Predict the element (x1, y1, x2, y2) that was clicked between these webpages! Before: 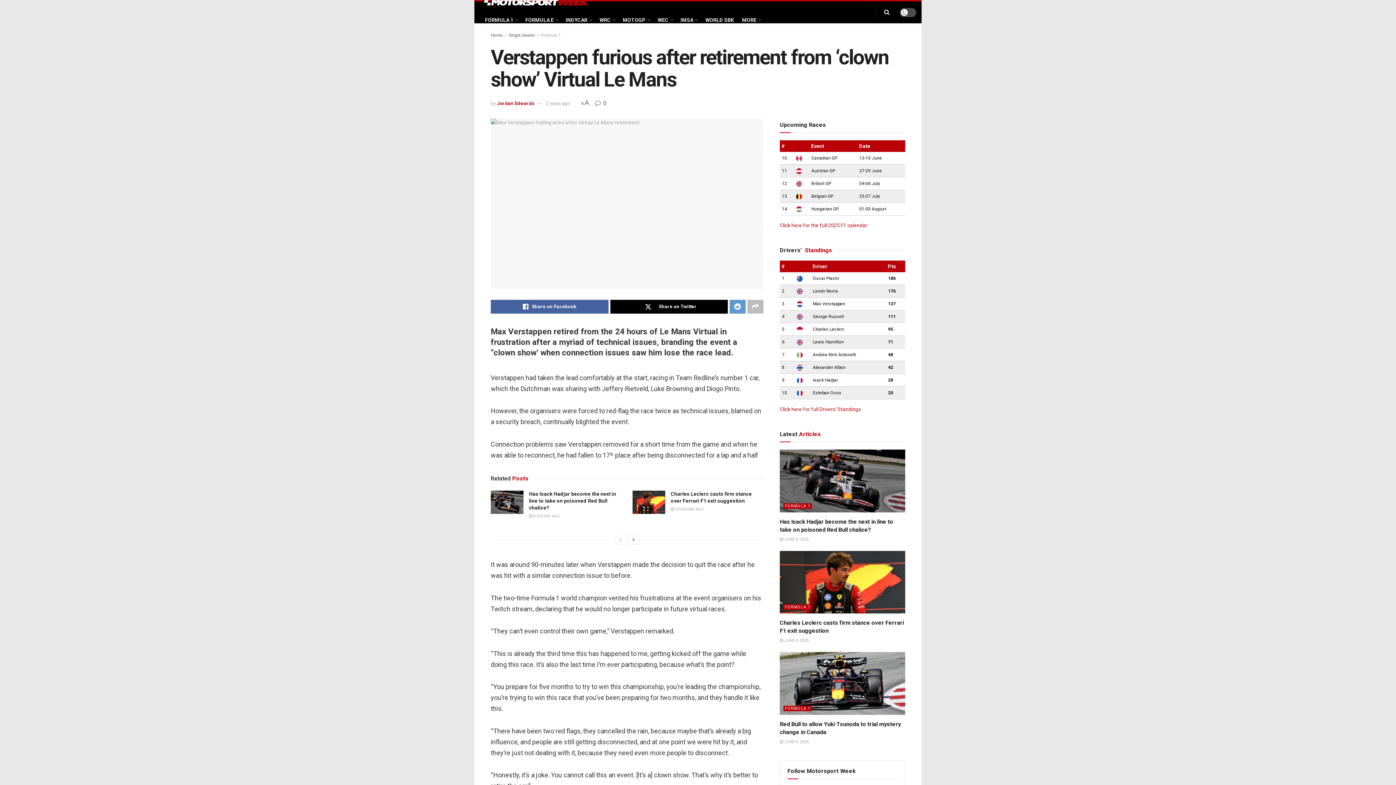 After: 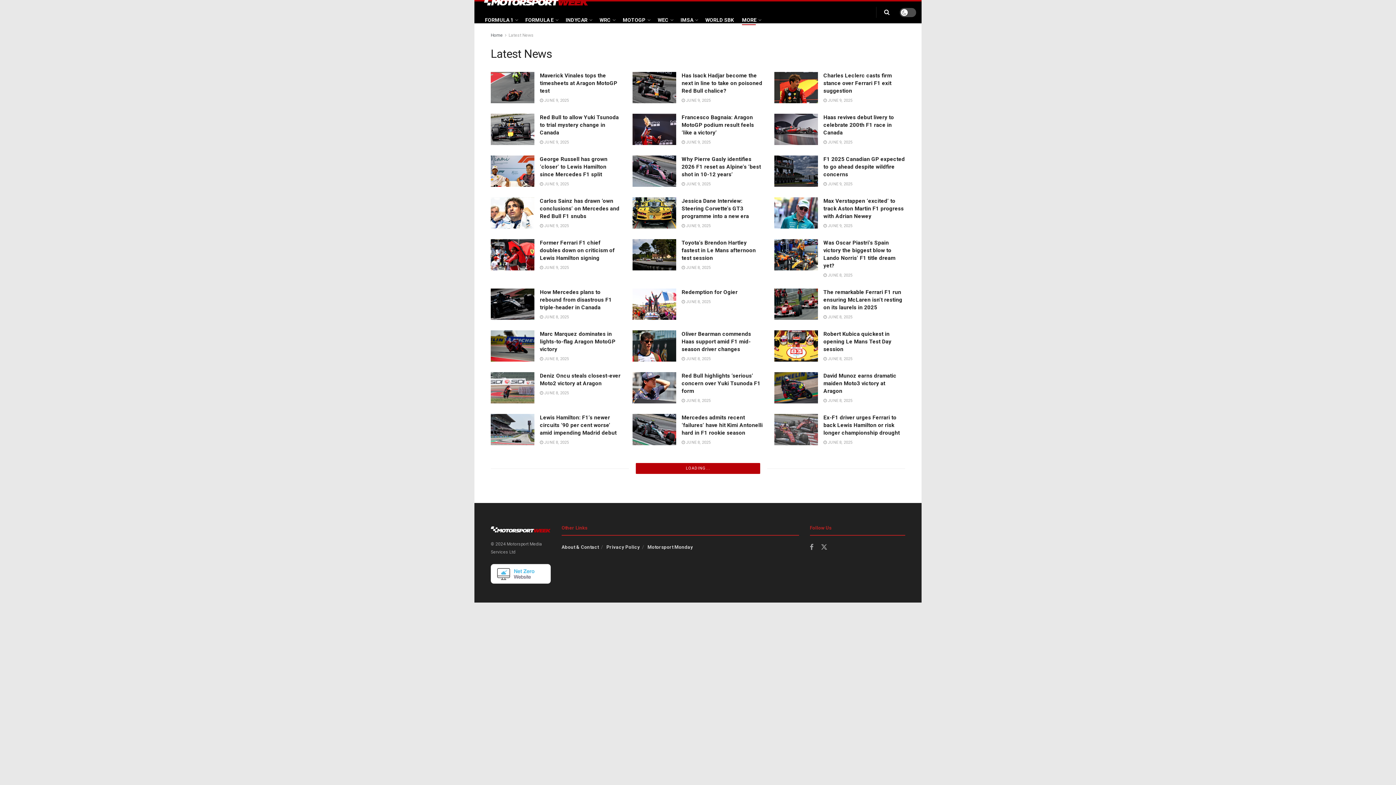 Action: label: MORE bbox: (742, 15, 760, 25)